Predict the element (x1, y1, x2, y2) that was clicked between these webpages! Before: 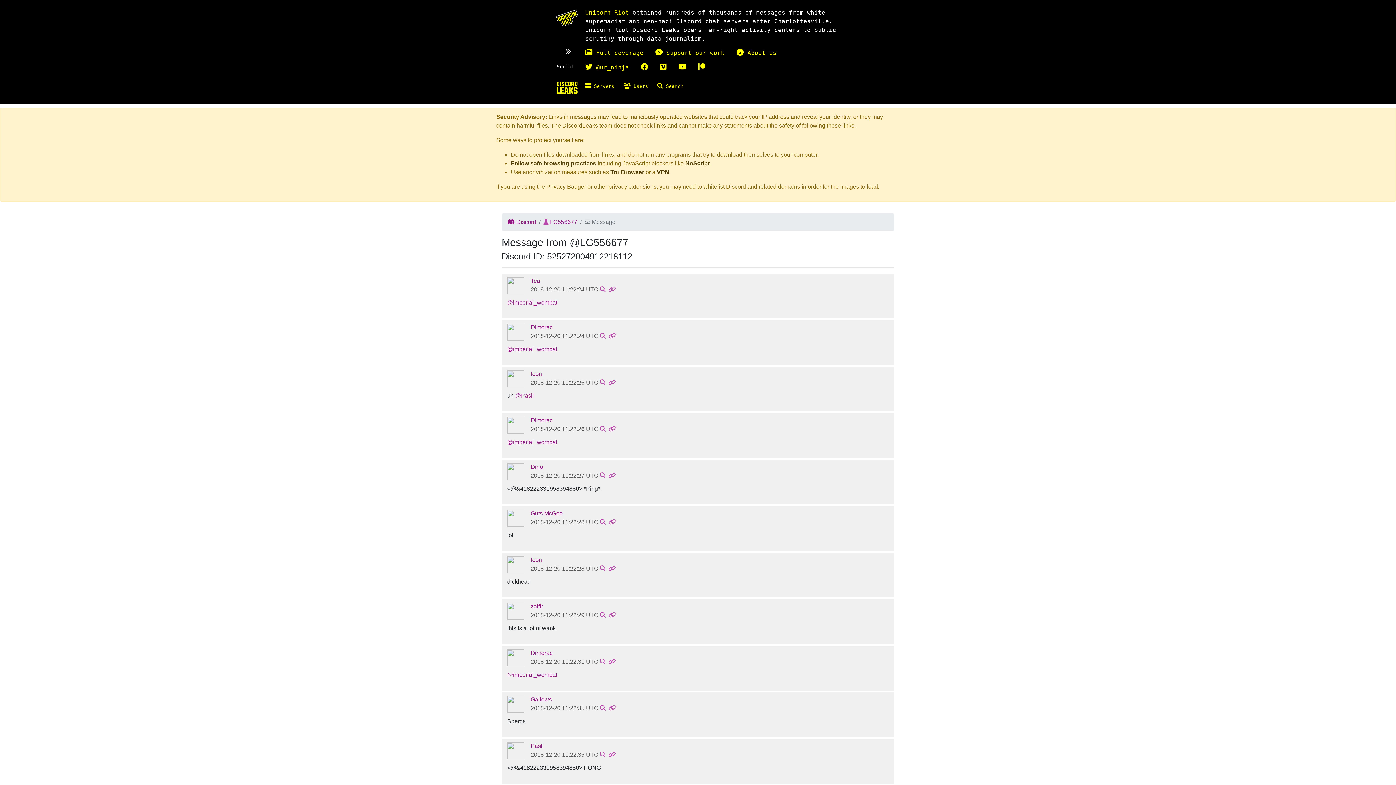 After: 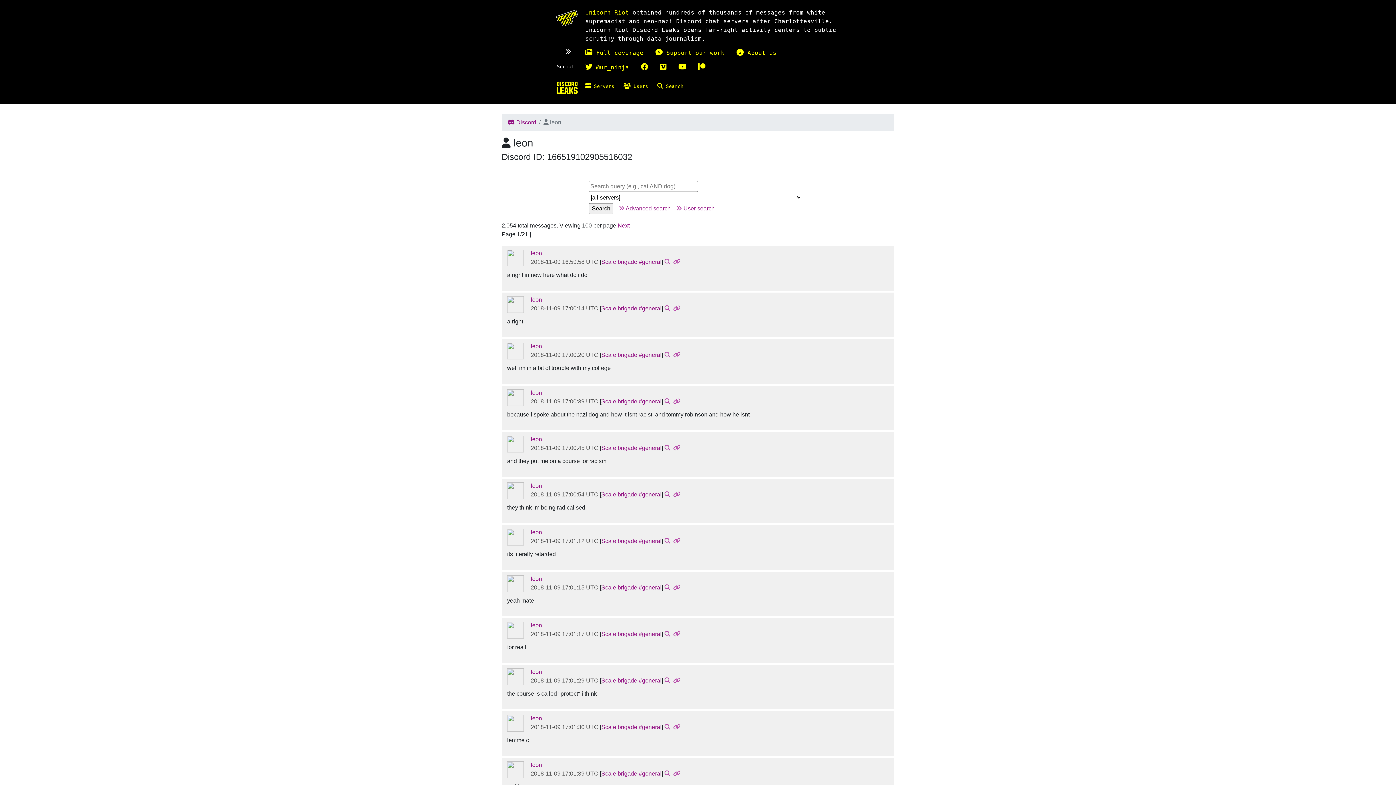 Action: bbox: (507, 561, 524, 567)